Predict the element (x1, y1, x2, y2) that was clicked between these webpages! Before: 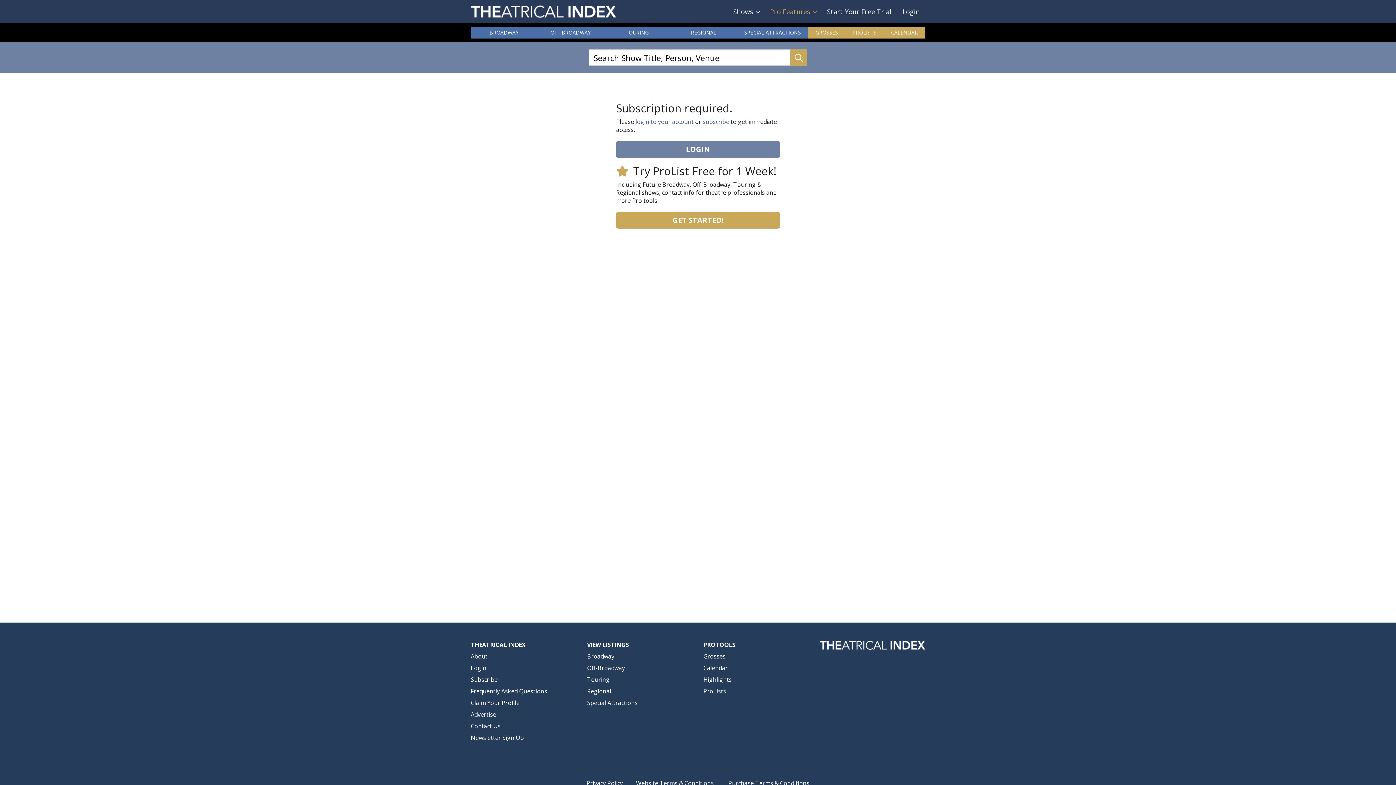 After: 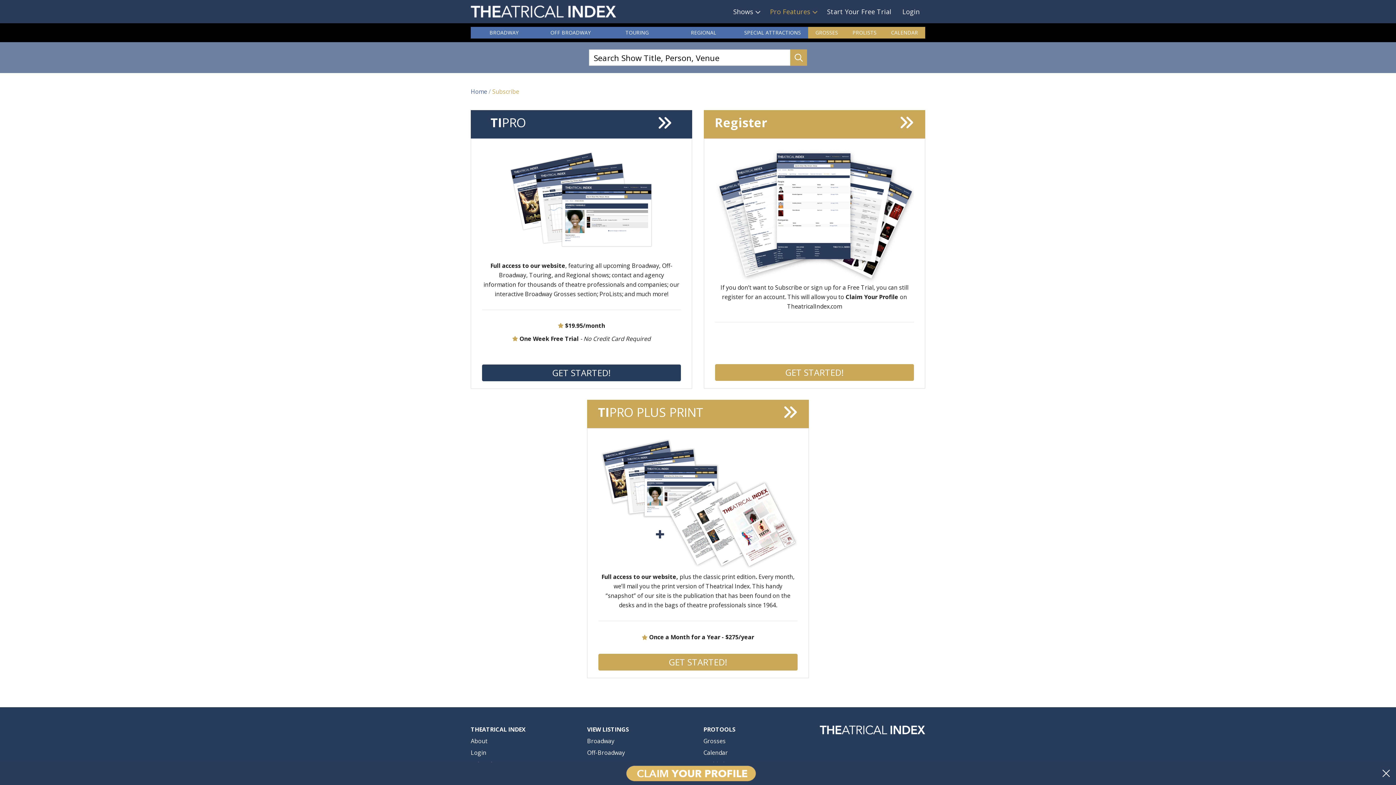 Action: bbox: (616, 212, 780, 228) label: GET STARTED!